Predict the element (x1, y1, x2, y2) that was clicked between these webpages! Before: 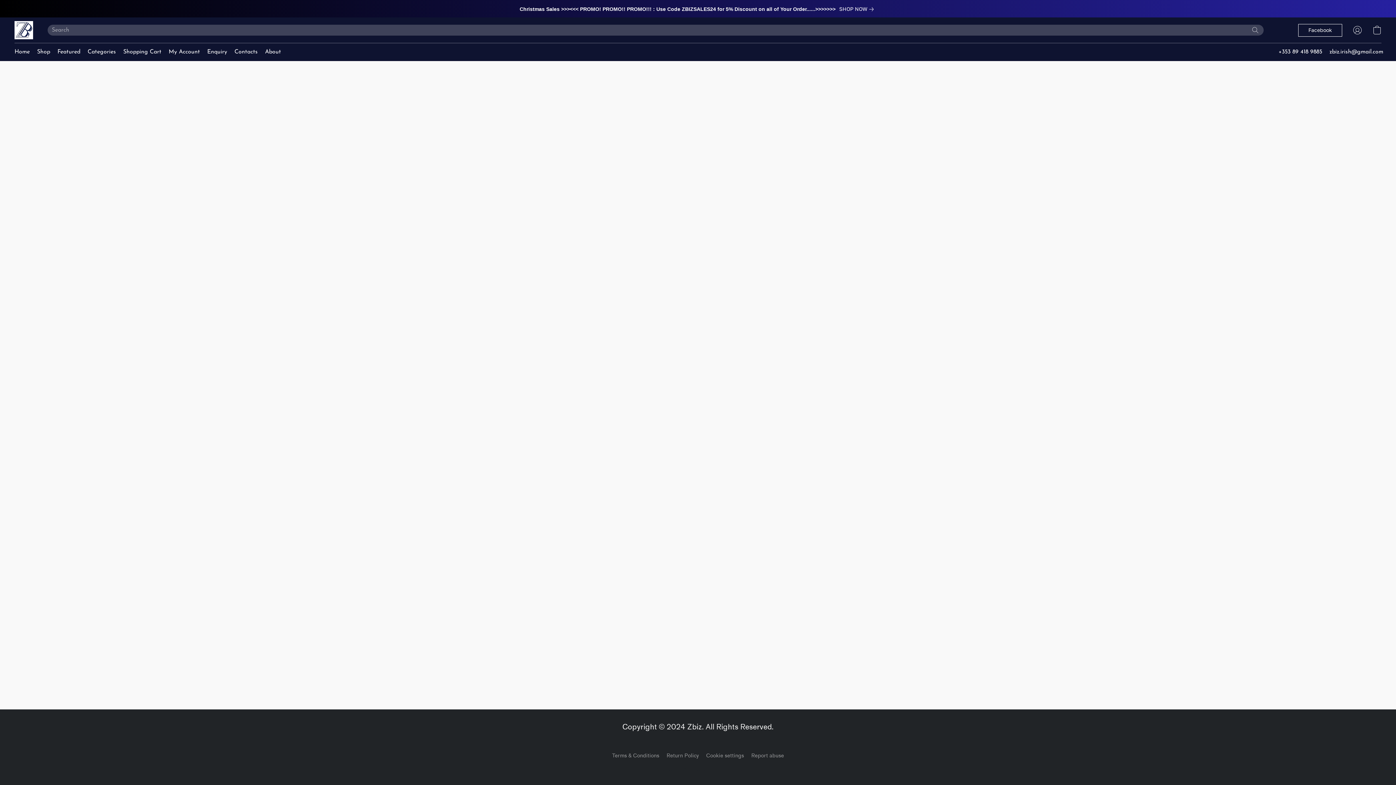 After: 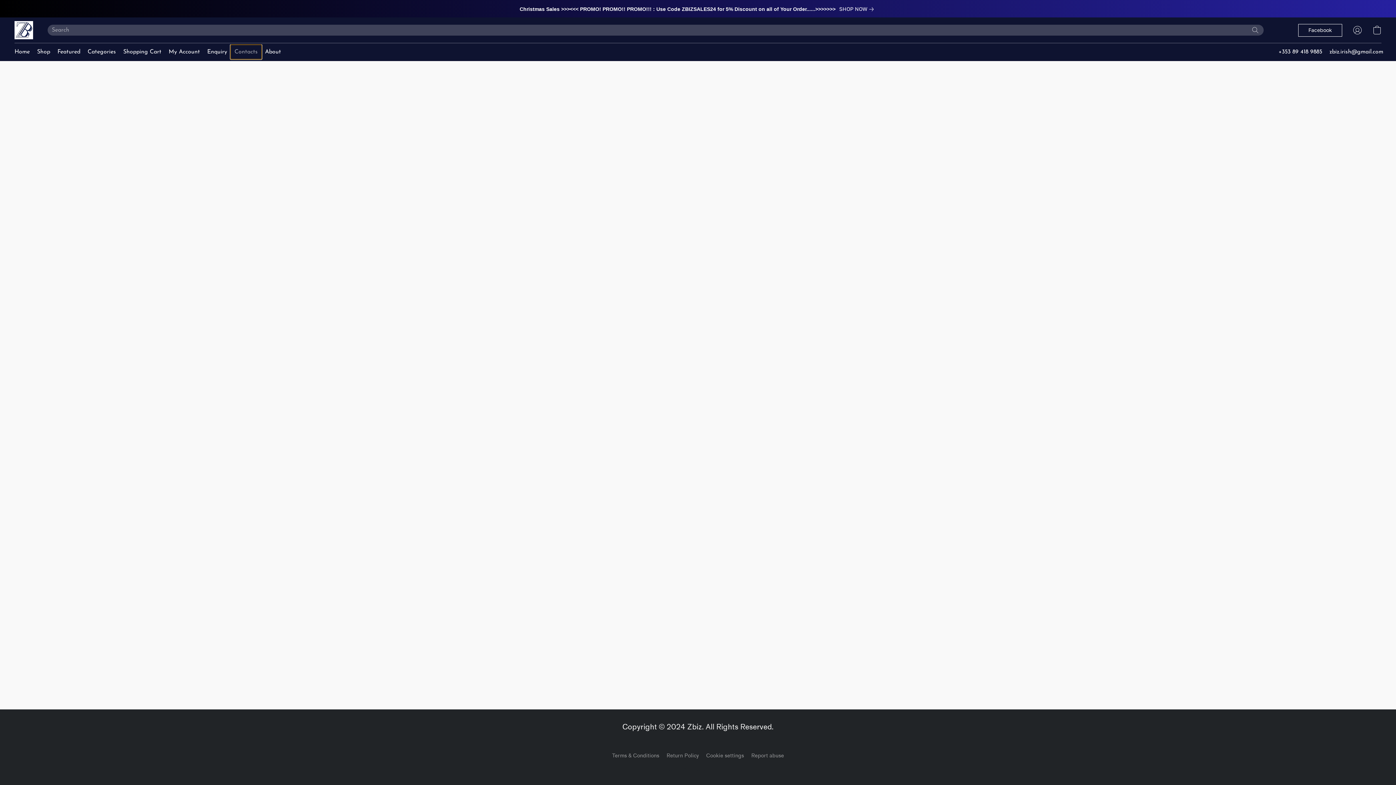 Action: label: Contacts bbox: (230, 45, 261, 58)